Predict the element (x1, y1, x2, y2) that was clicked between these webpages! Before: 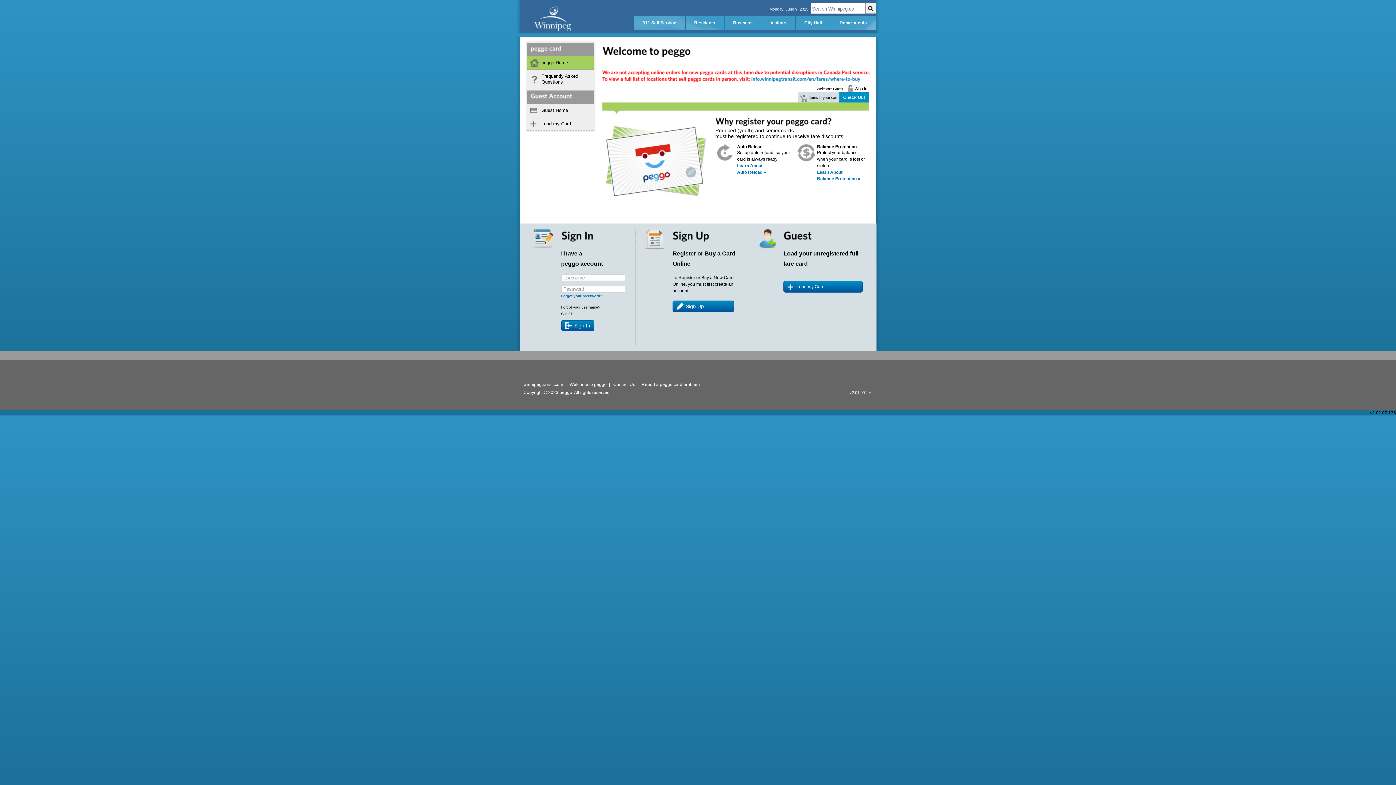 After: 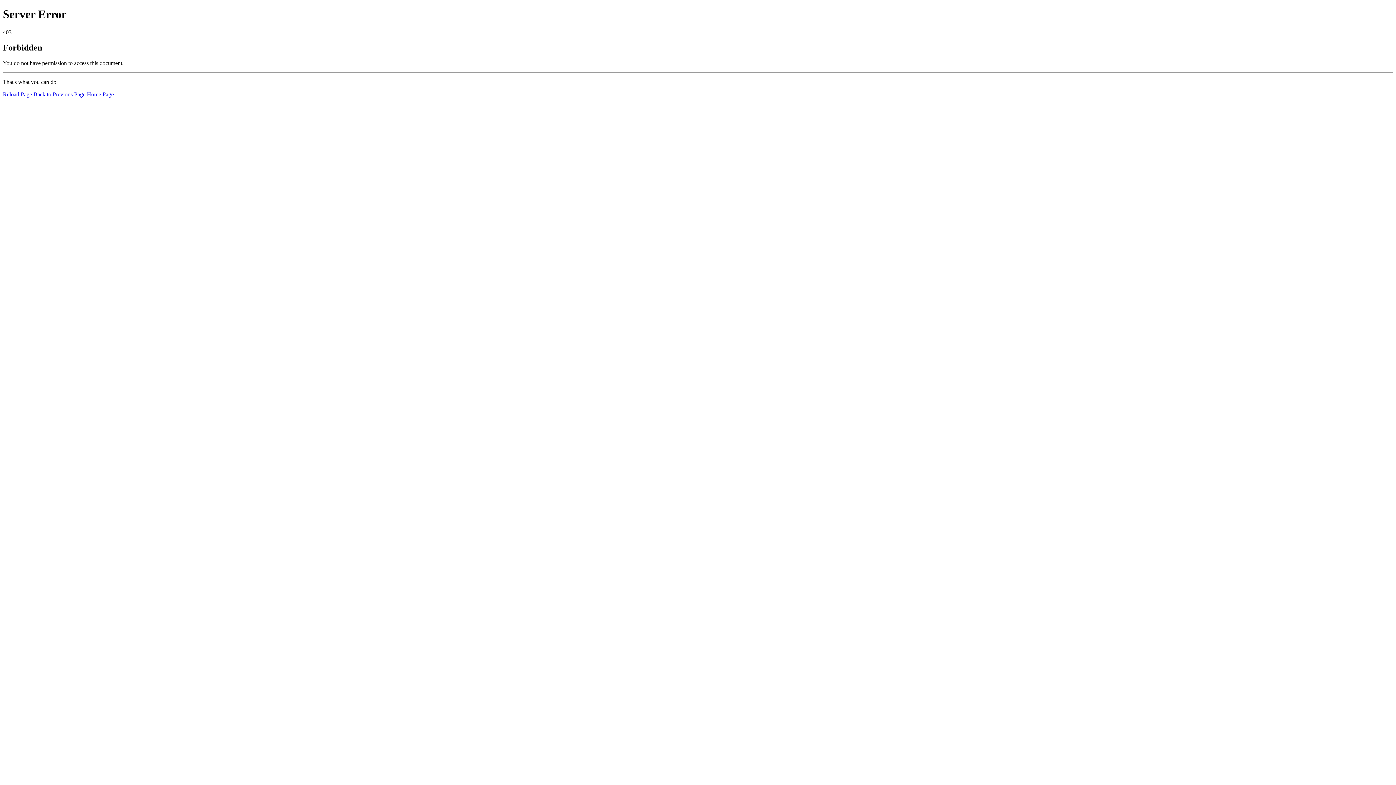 Action: label: Visitors bbox: (762, 16, 795, 30)